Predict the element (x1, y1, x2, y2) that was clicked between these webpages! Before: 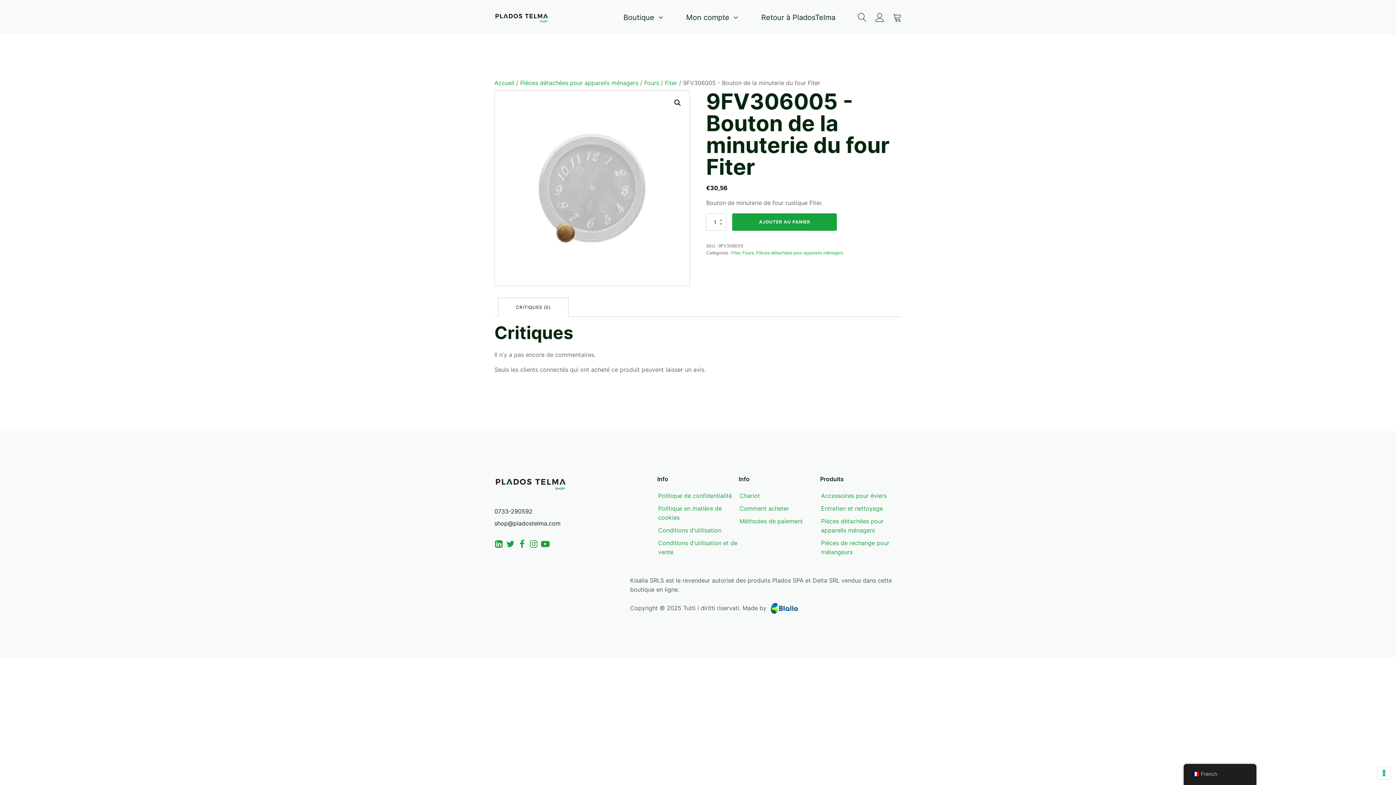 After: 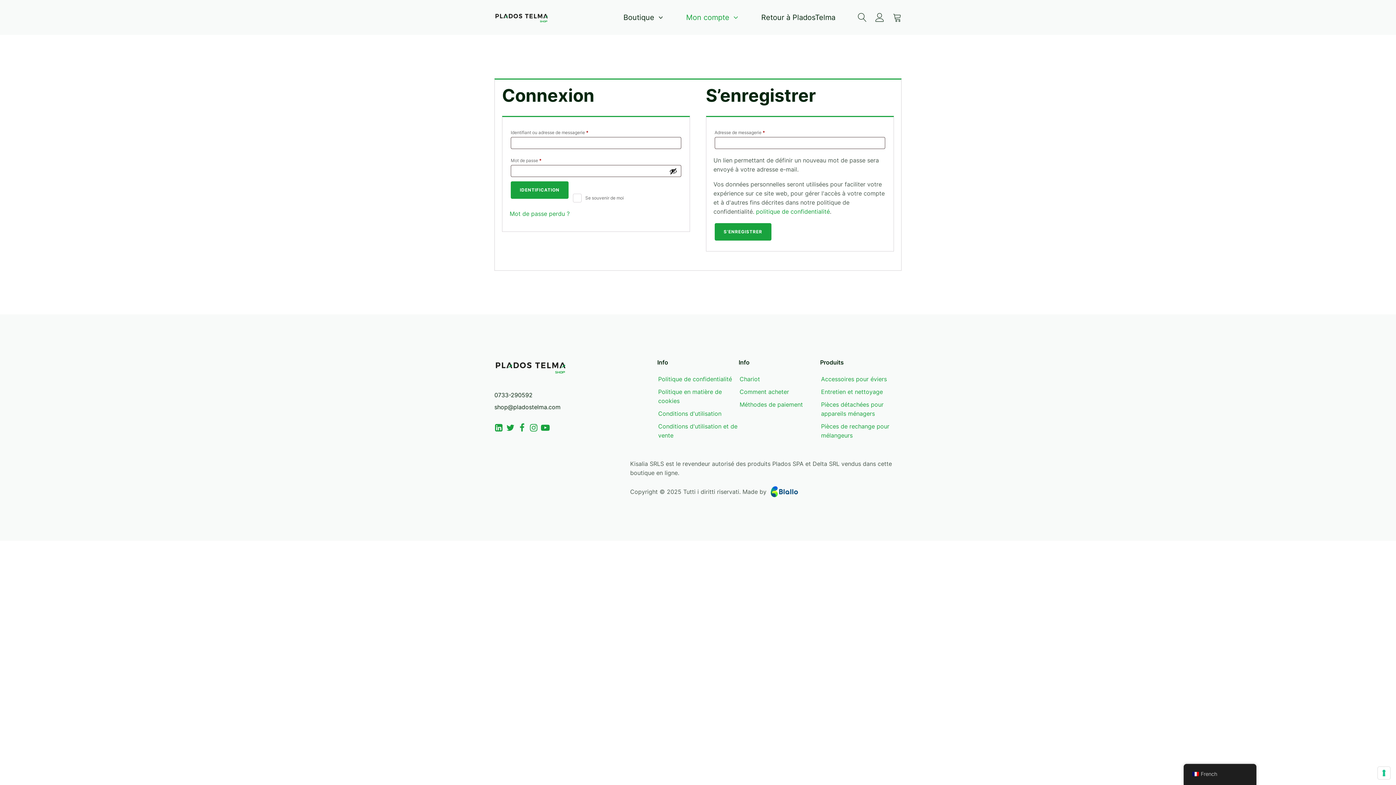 Action: bbox: (875, 13, 884, 21)